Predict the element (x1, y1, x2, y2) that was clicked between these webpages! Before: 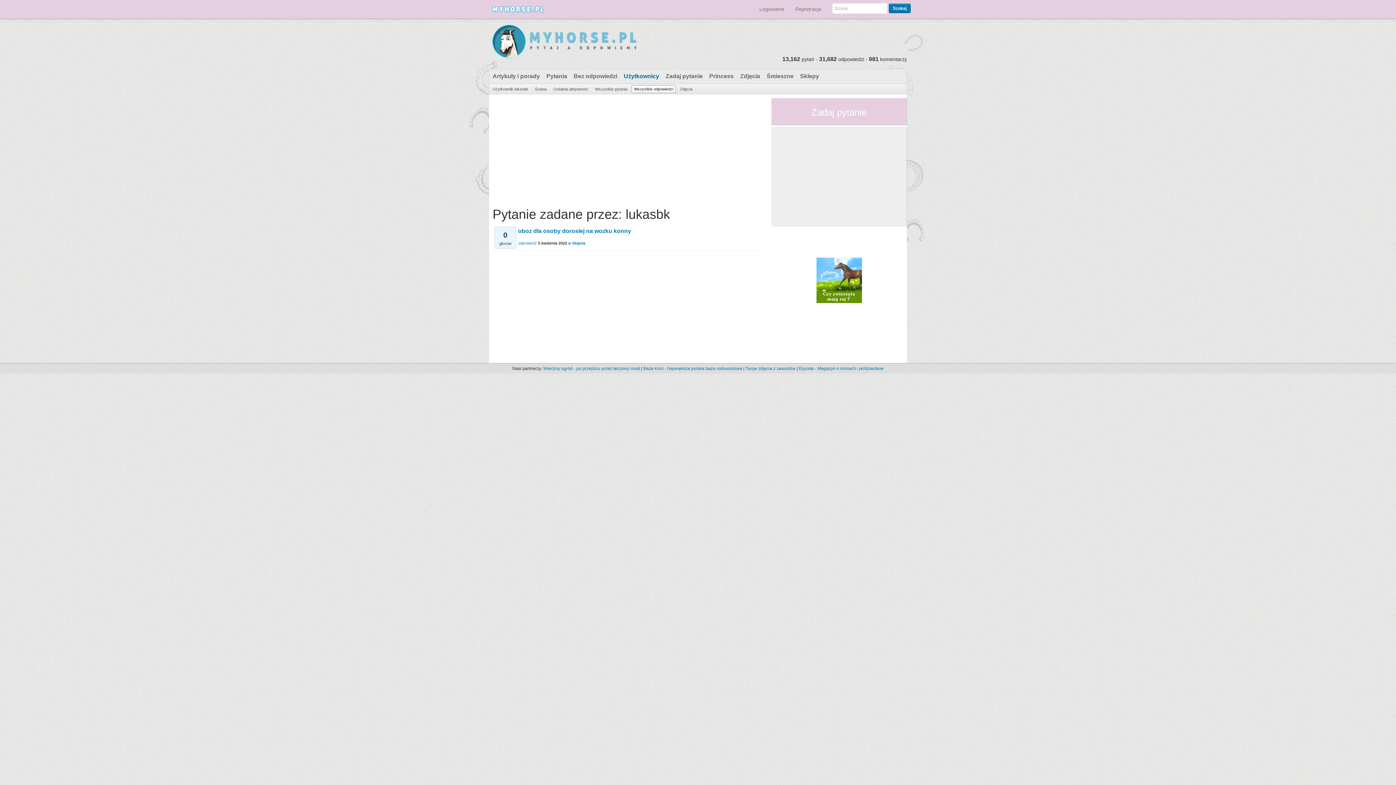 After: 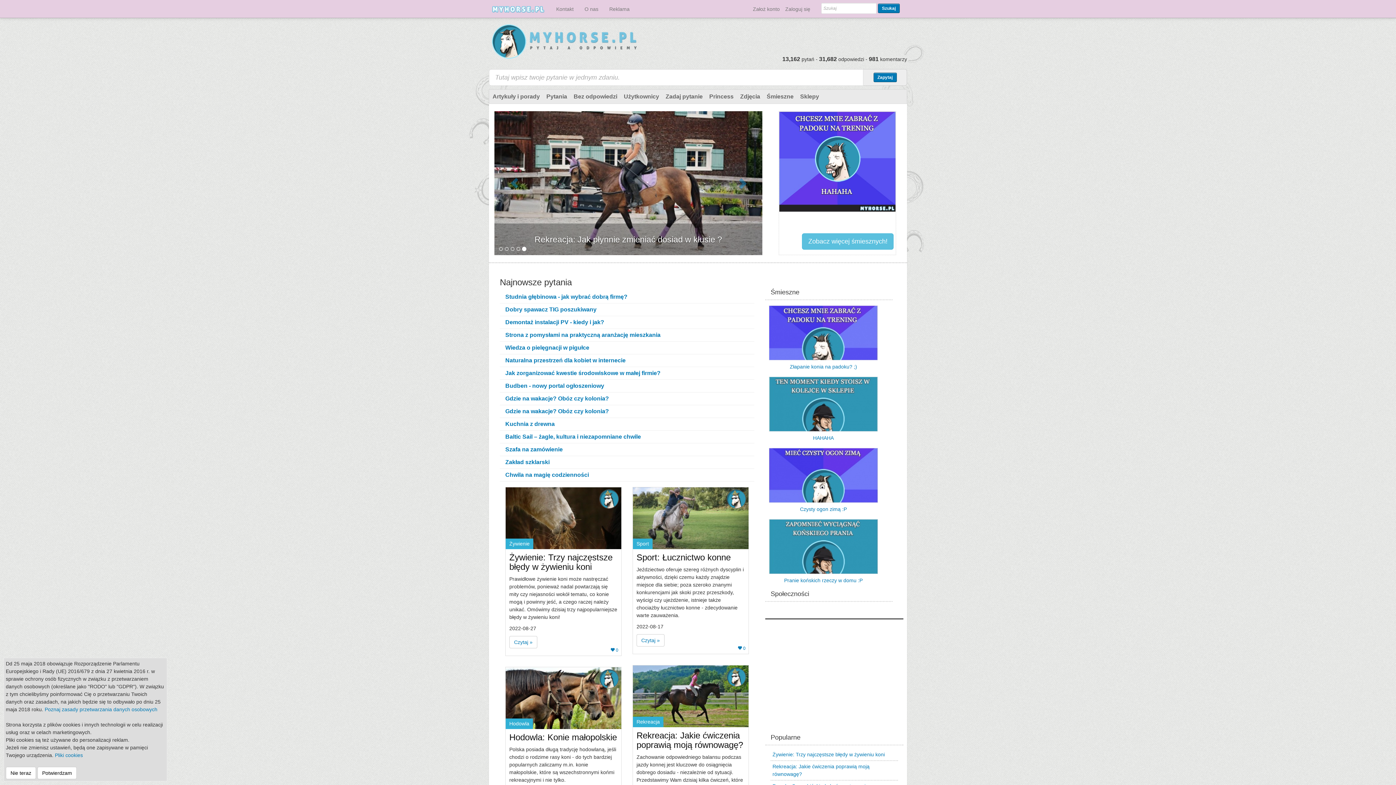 Action: bbox: (489, 21, 640, 62)